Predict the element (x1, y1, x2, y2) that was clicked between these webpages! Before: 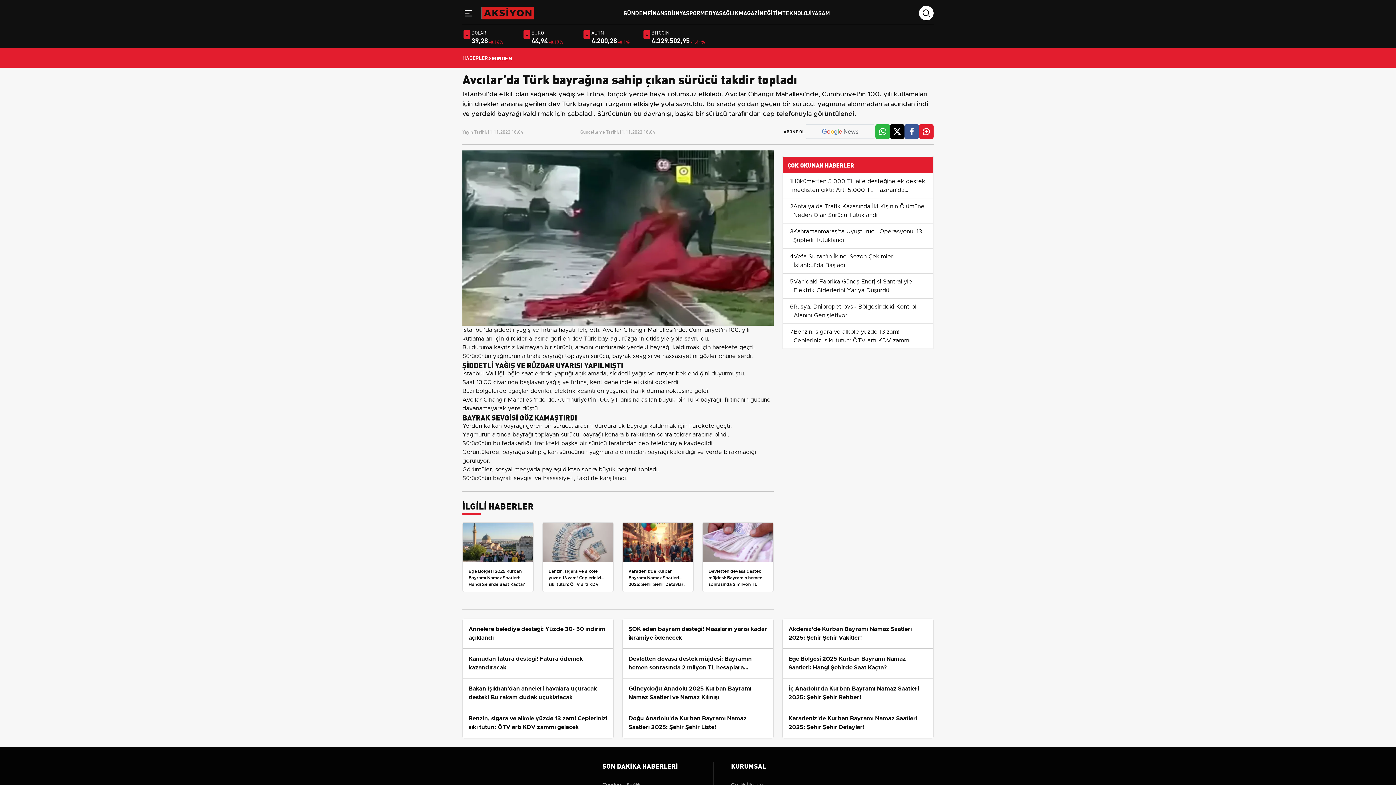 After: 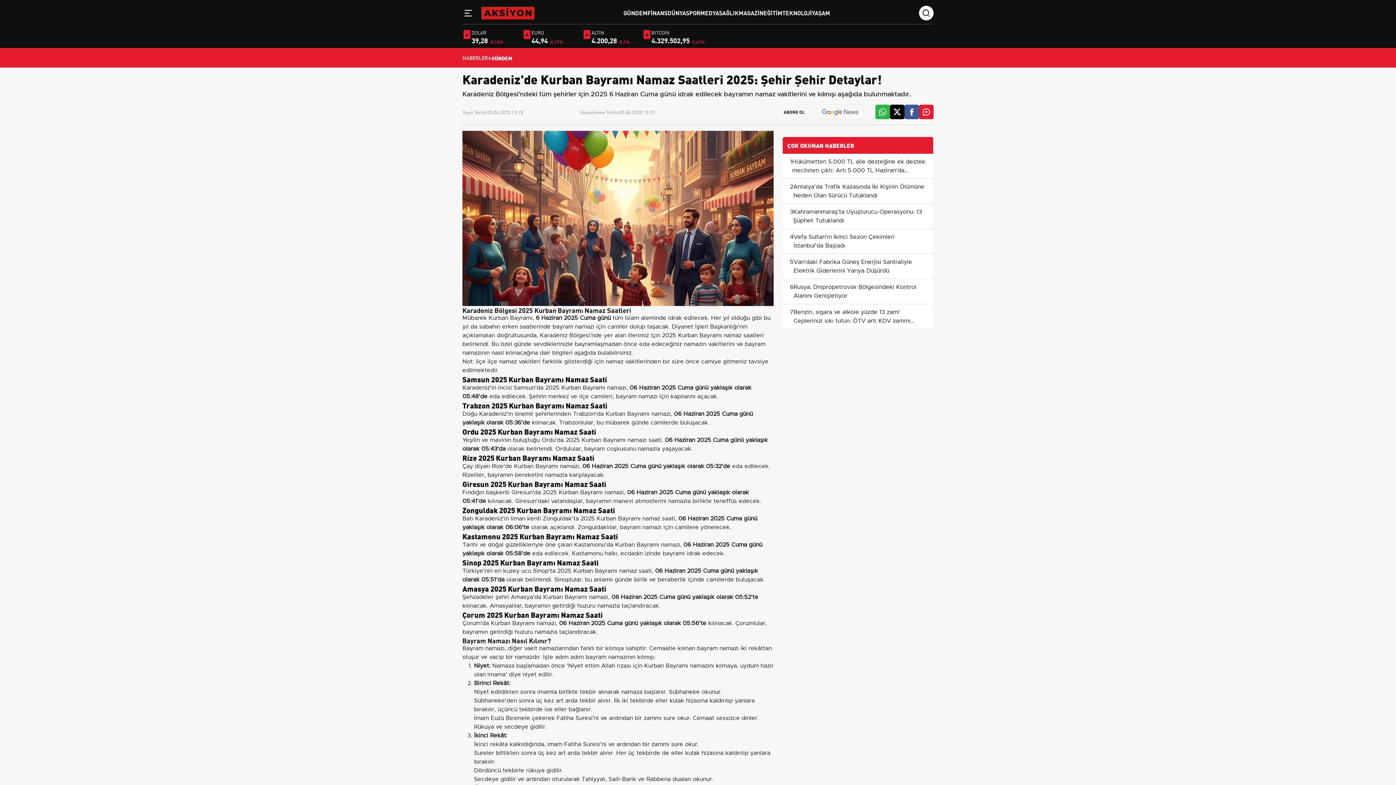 Action: bbox: (782, 708, 933, 738) label: Karadeniz'de Kurban Bayramı Namaz Saatleri 2025: Şehir Şehir Detaylar!